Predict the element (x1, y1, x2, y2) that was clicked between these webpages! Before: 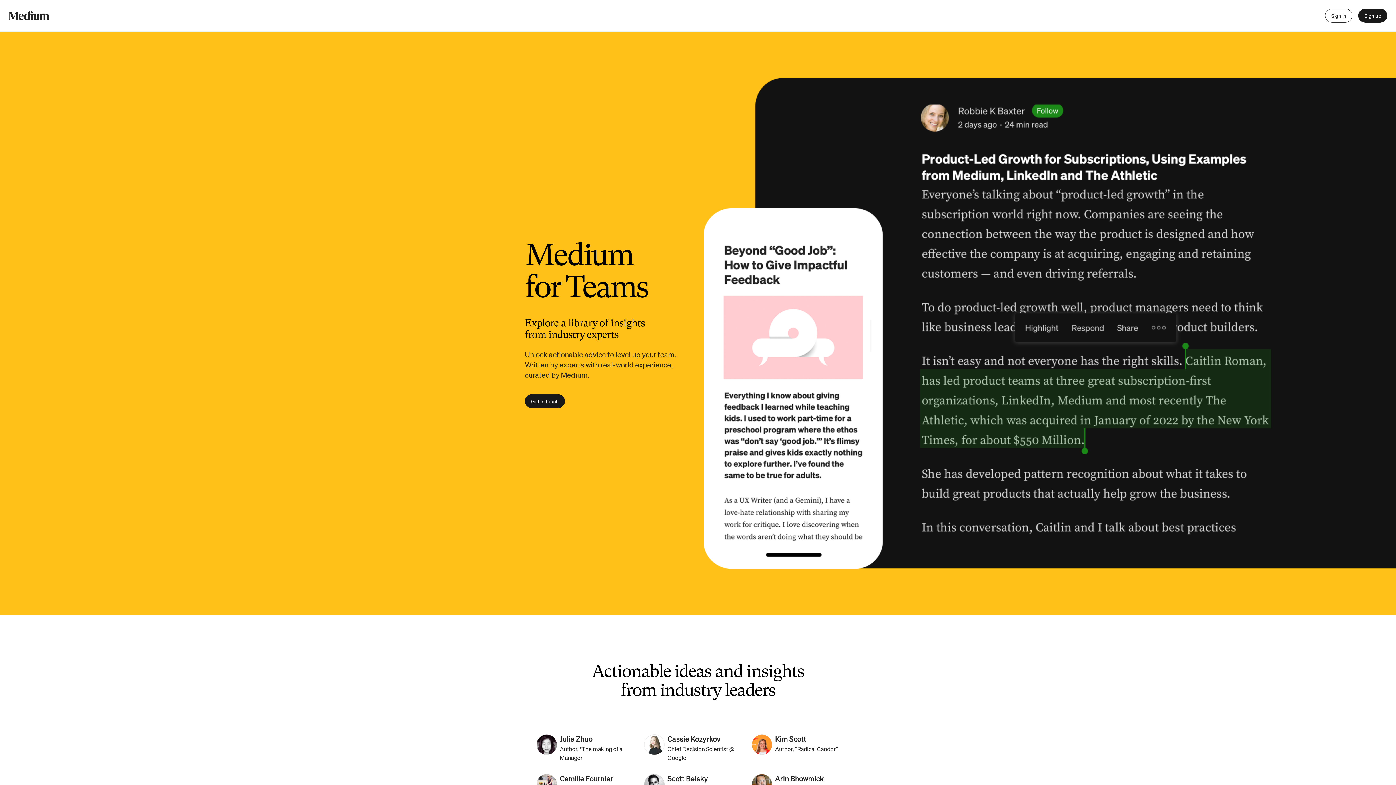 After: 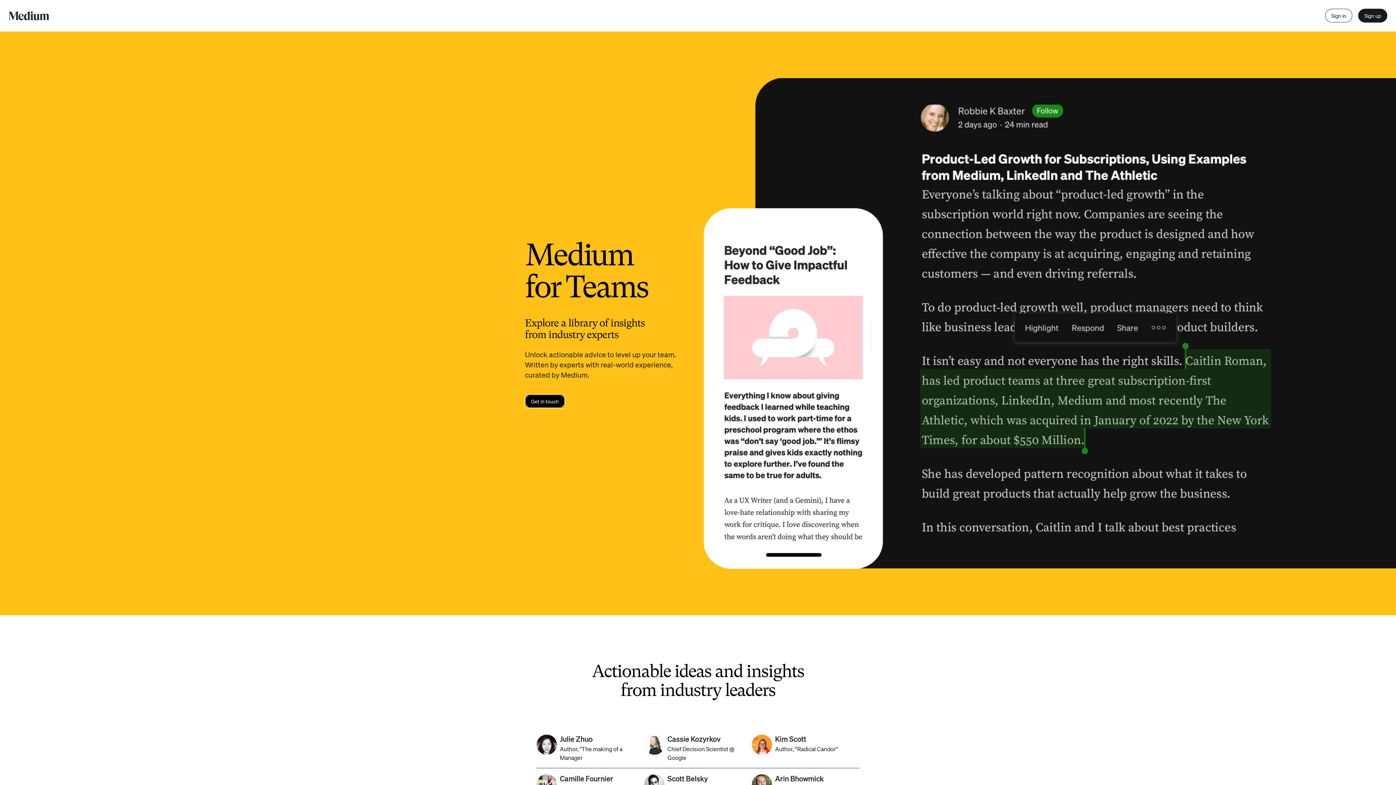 Action: bbox: (525, 394, 565, 408) label: Get in touch